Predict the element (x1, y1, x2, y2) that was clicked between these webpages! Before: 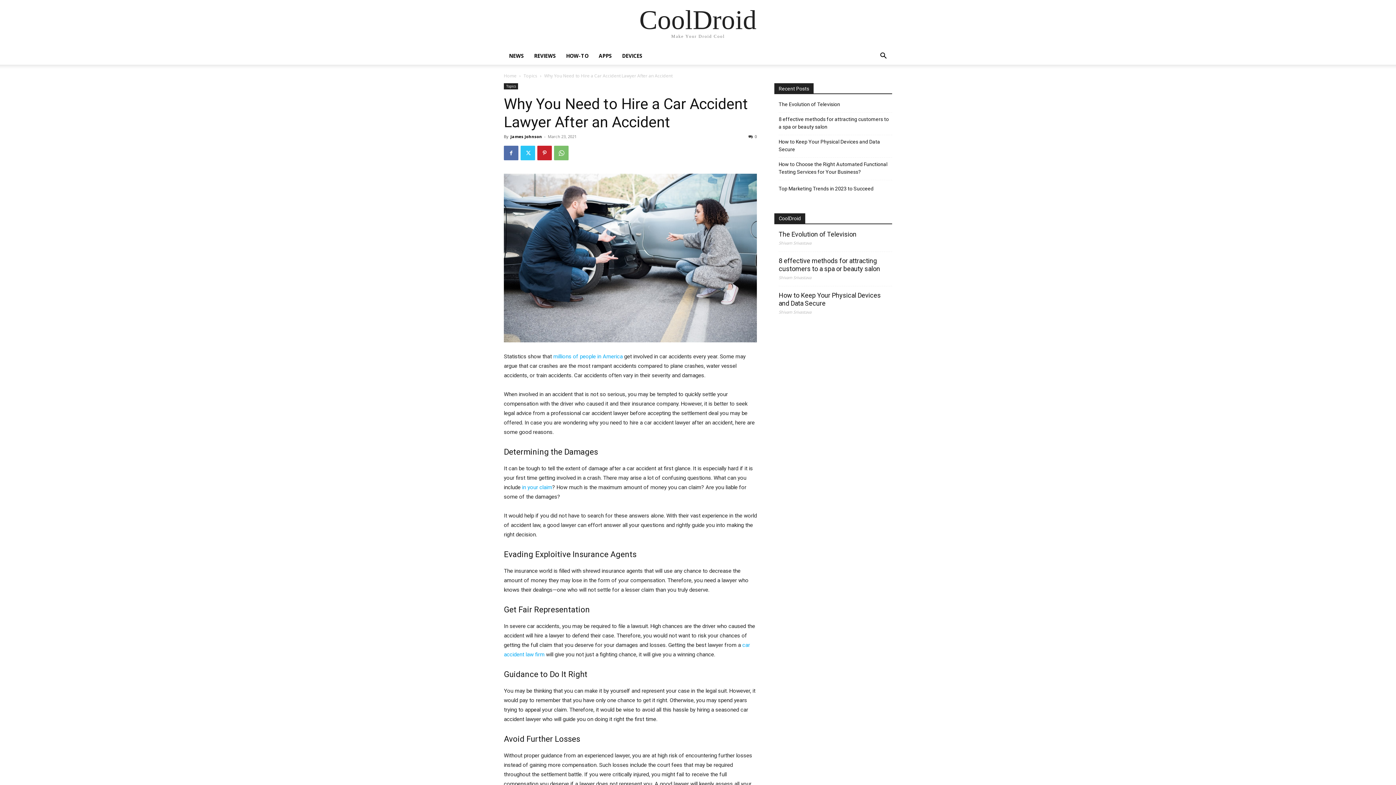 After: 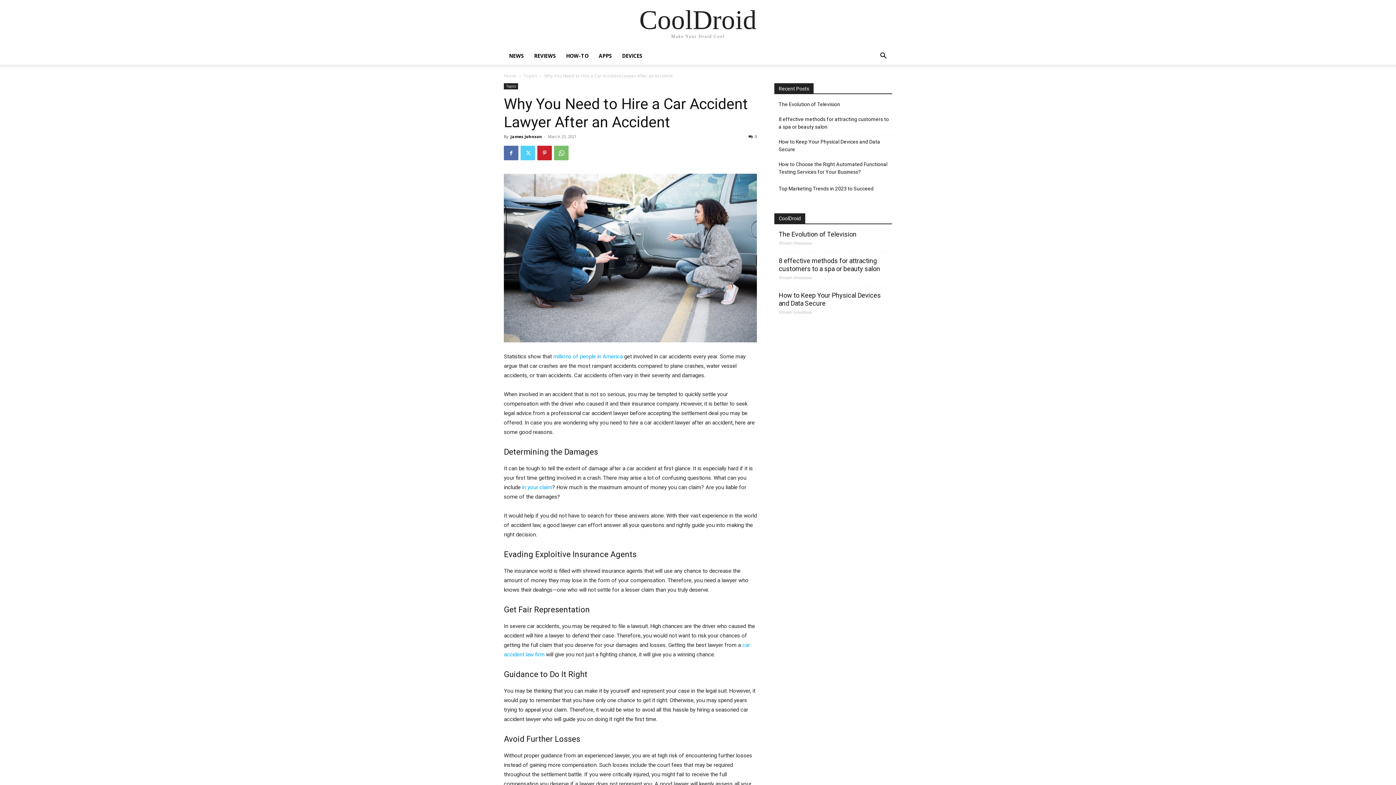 Action: bbox: (520, 145, 535, 160)